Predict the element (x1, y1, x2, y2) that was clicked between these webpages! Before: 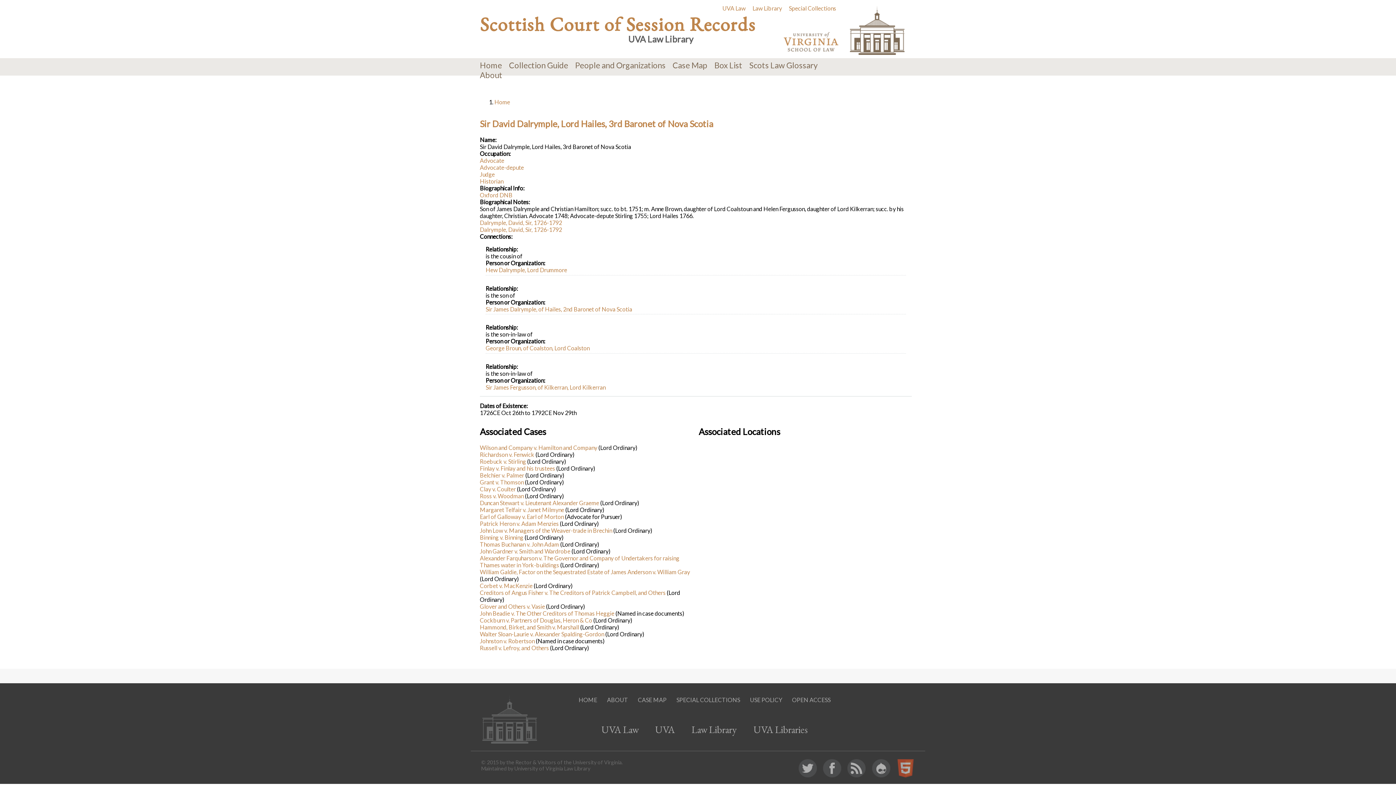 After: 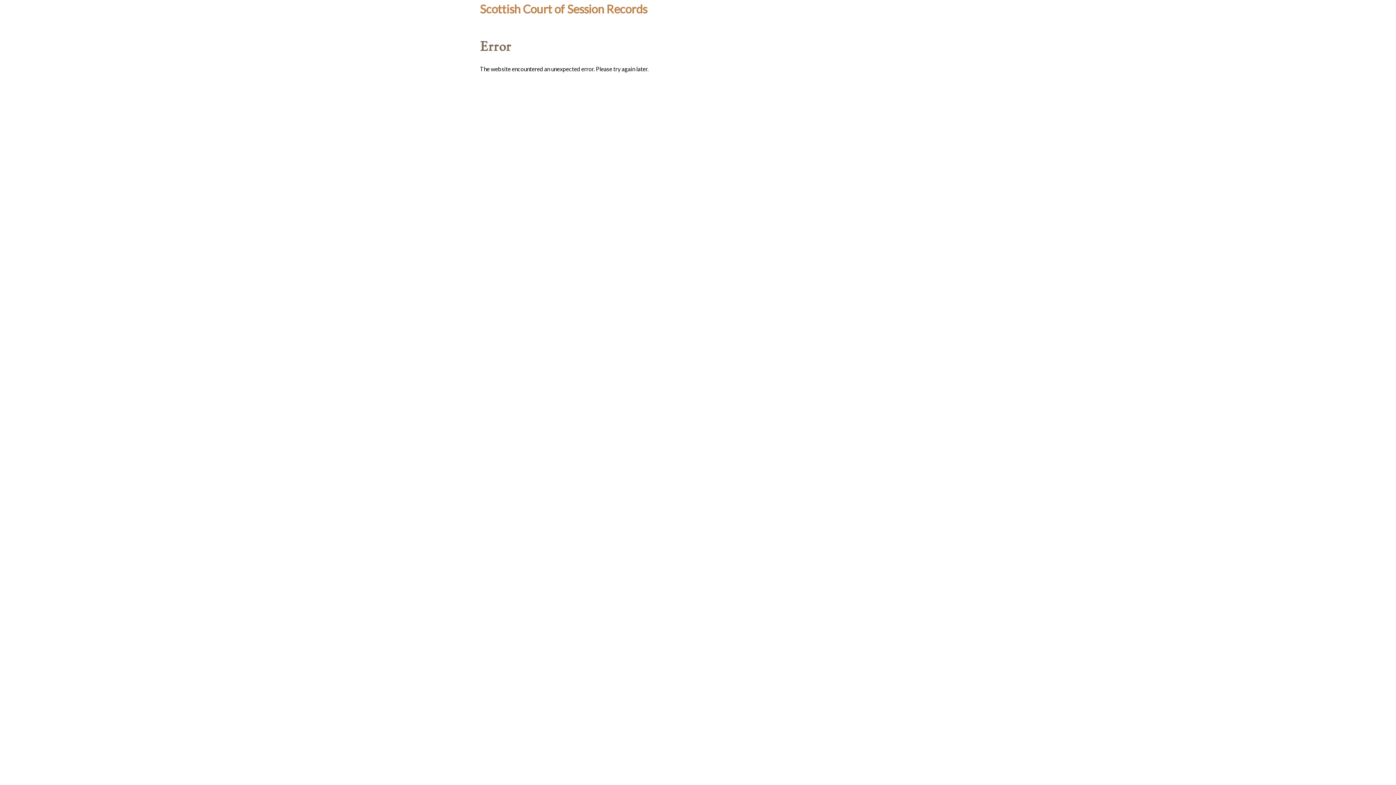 Action: bbox: (480, 589, 665, 596) label: Creditors of Angus Fisher v. The Creditors of Patrick Campbell, and Others